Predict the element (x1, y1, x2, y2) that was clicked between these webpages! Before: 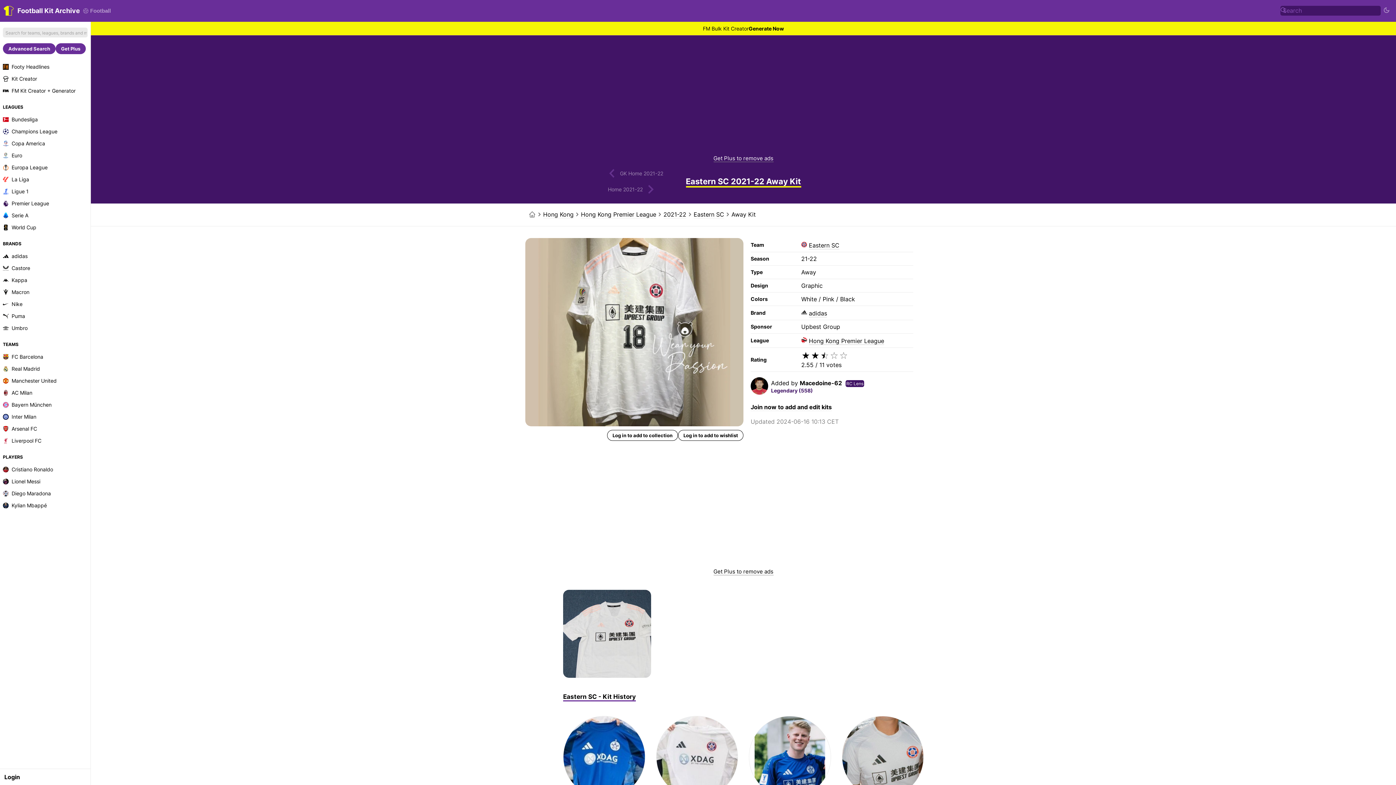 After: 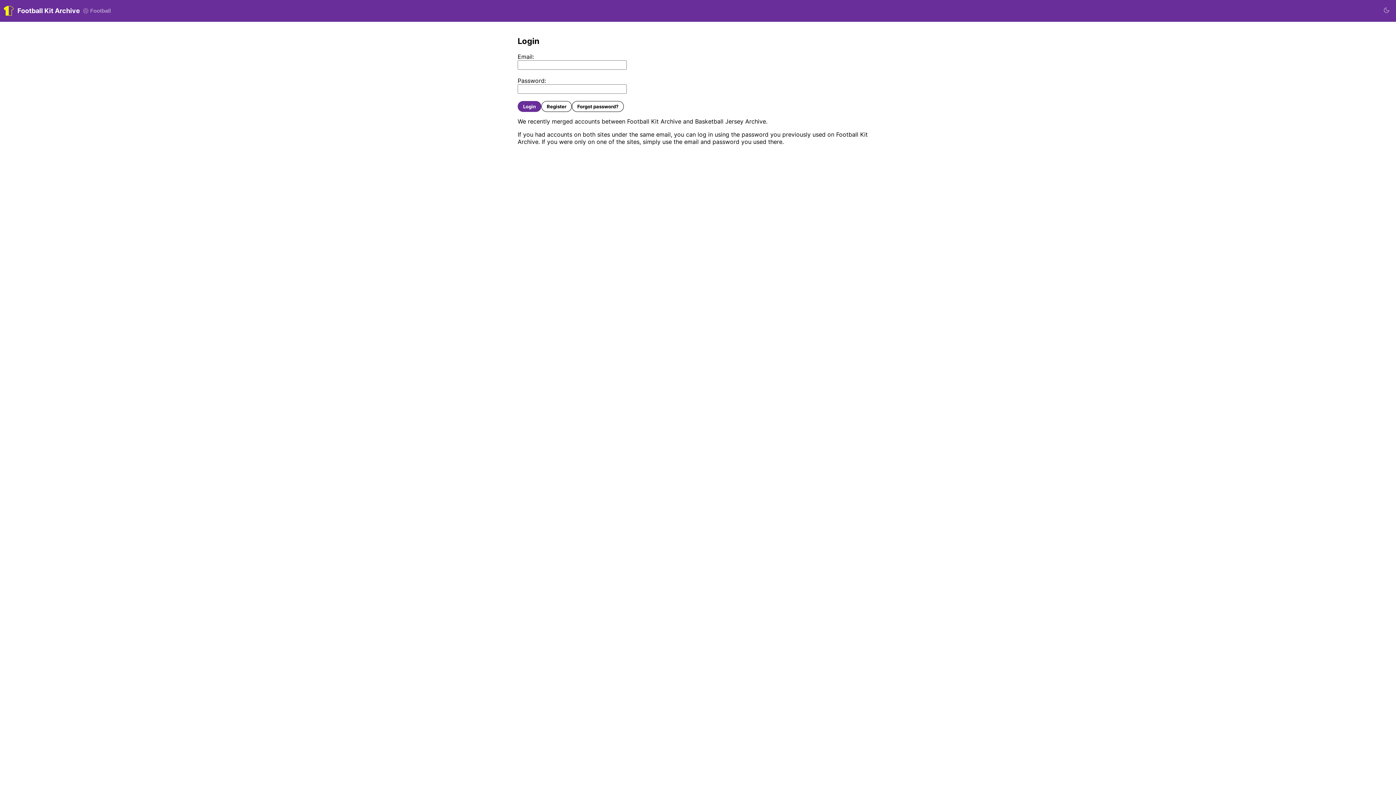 Action: bbox: (678, 430, 743, 441) label: Log in to add to wishlist